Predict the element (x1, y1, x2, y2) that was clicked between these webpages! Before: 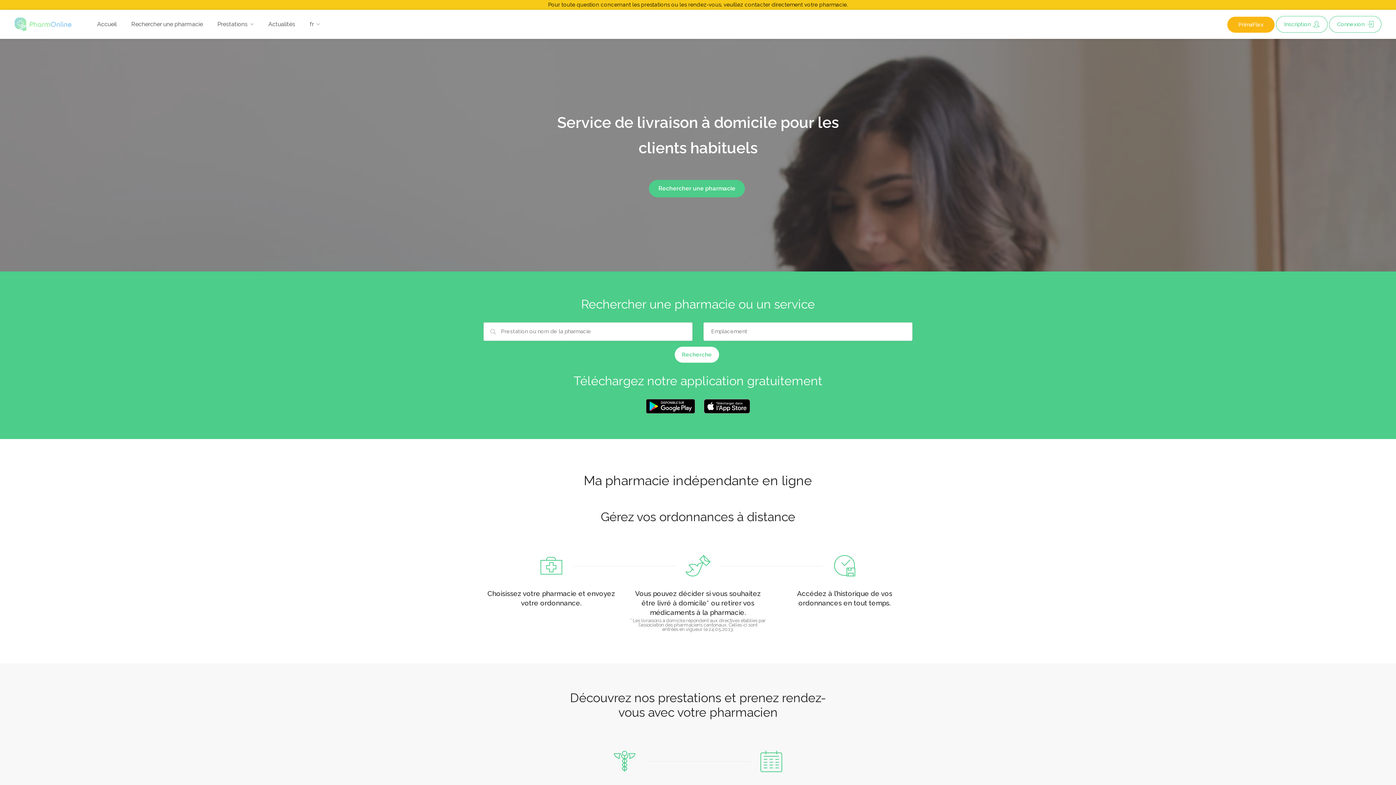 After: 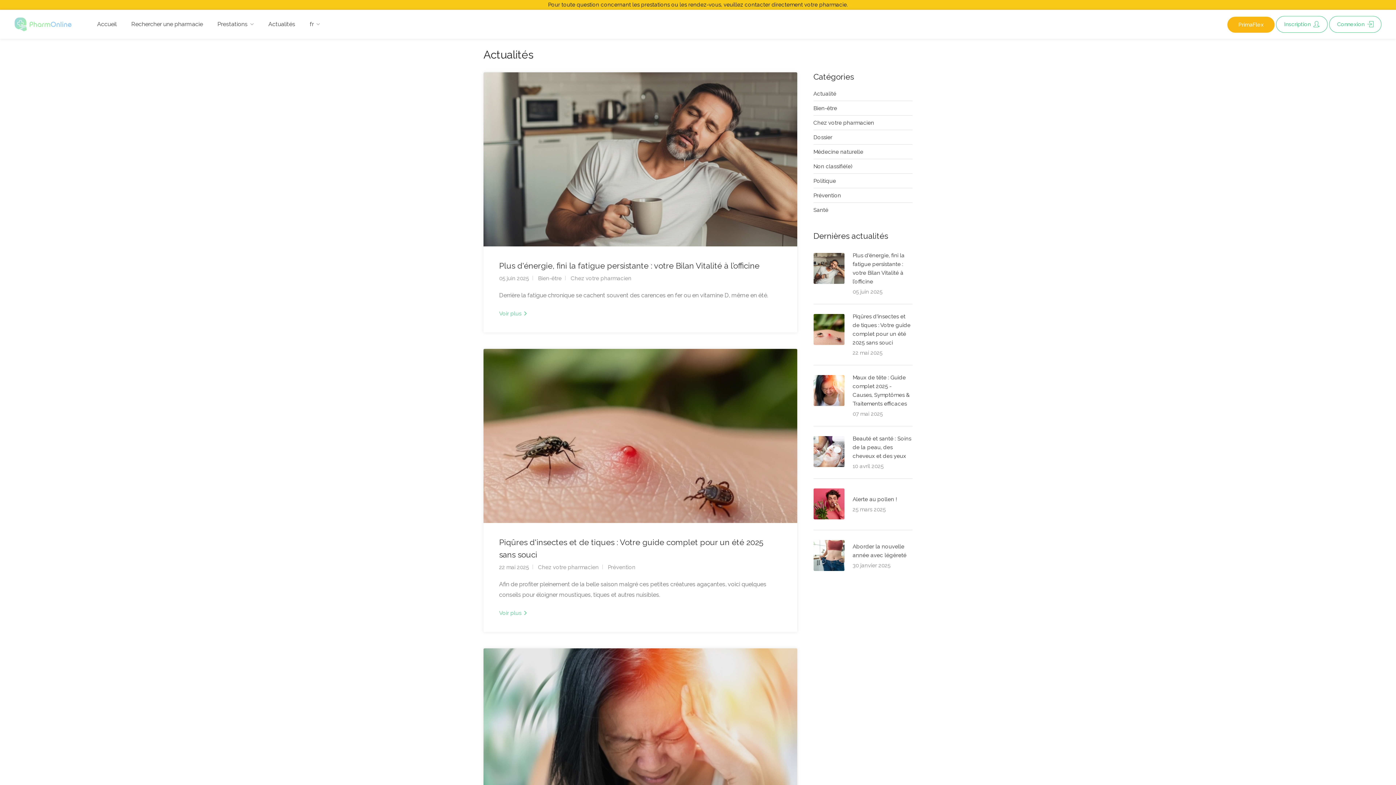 Action: label: Actualités bbox: (262, 16, 300, 32)